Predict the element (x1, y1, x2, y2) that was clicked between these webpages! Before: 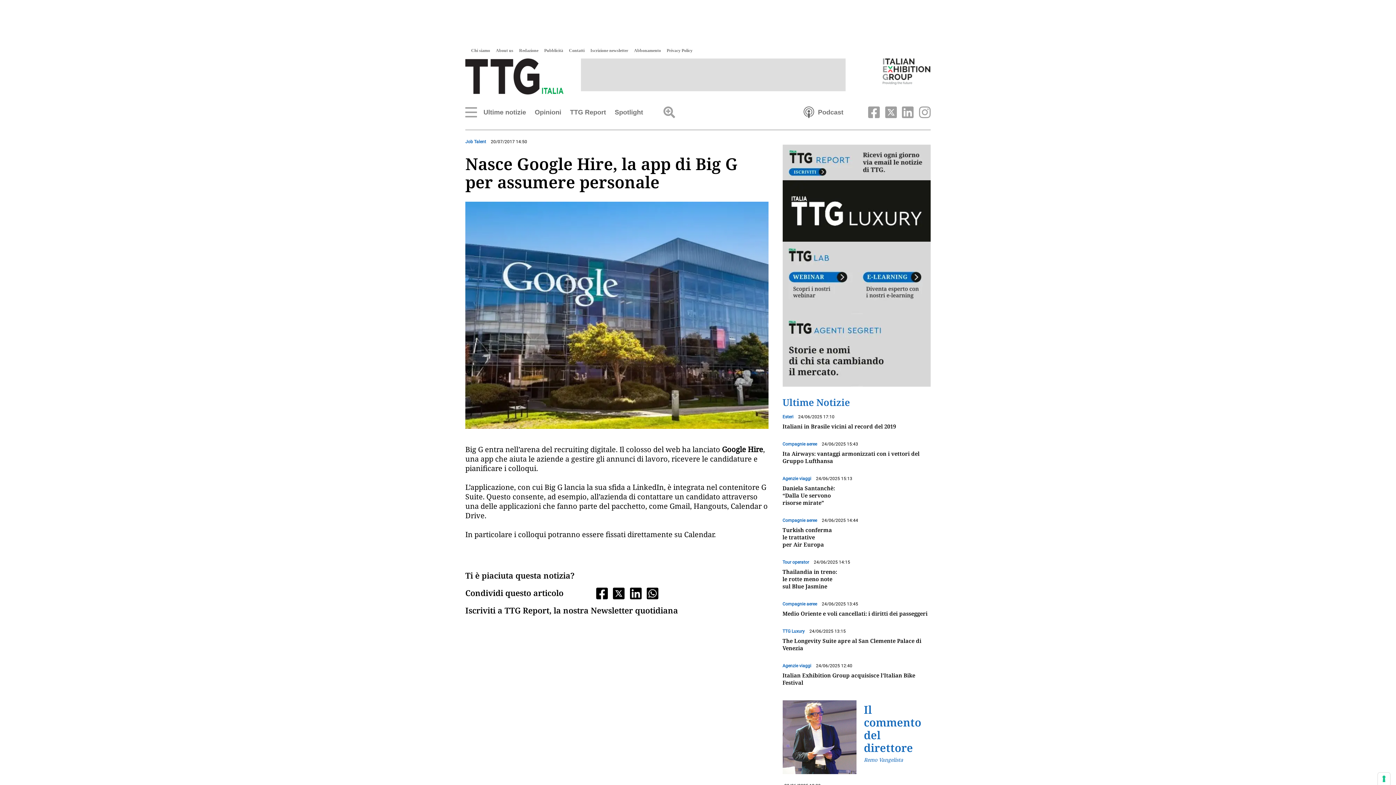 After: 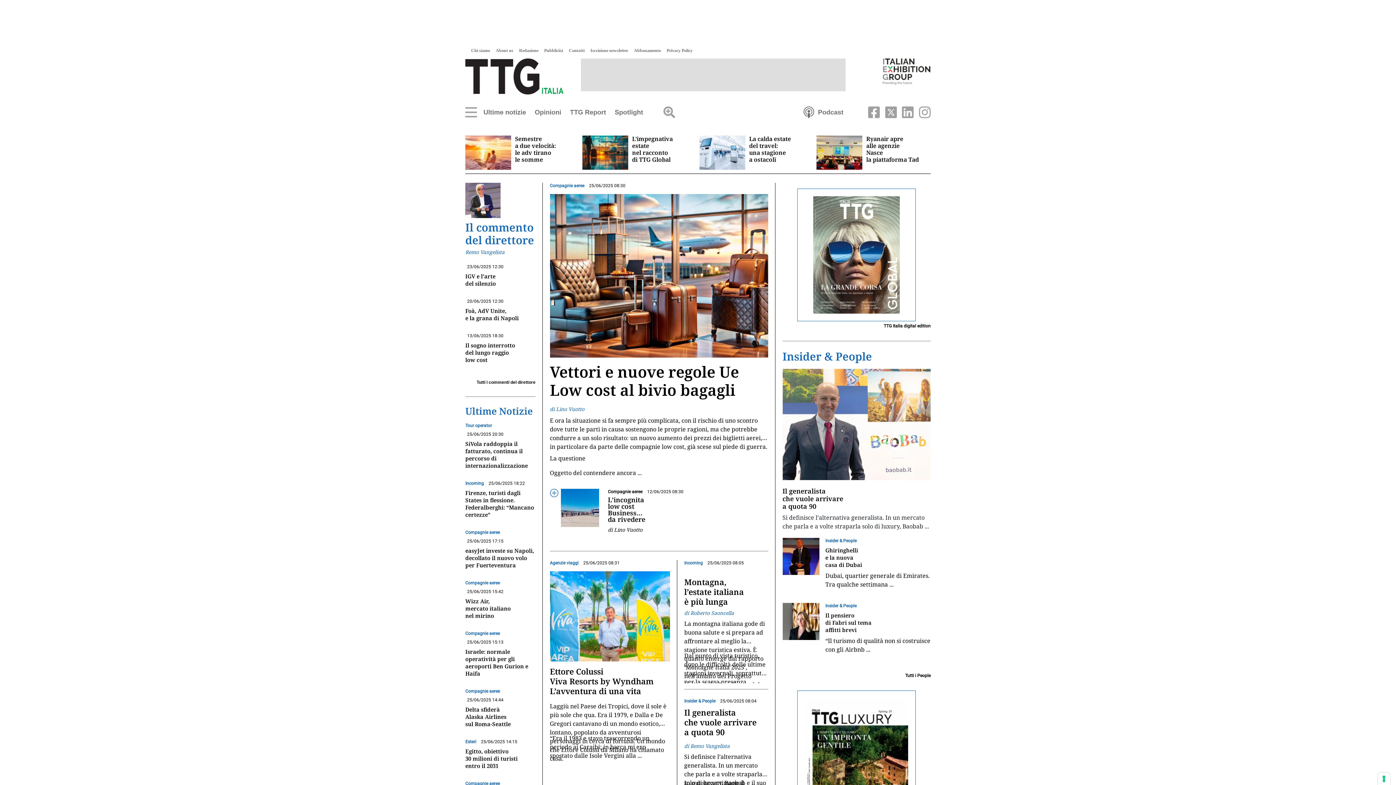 Action: bbox: (465, 72, 563, 79)